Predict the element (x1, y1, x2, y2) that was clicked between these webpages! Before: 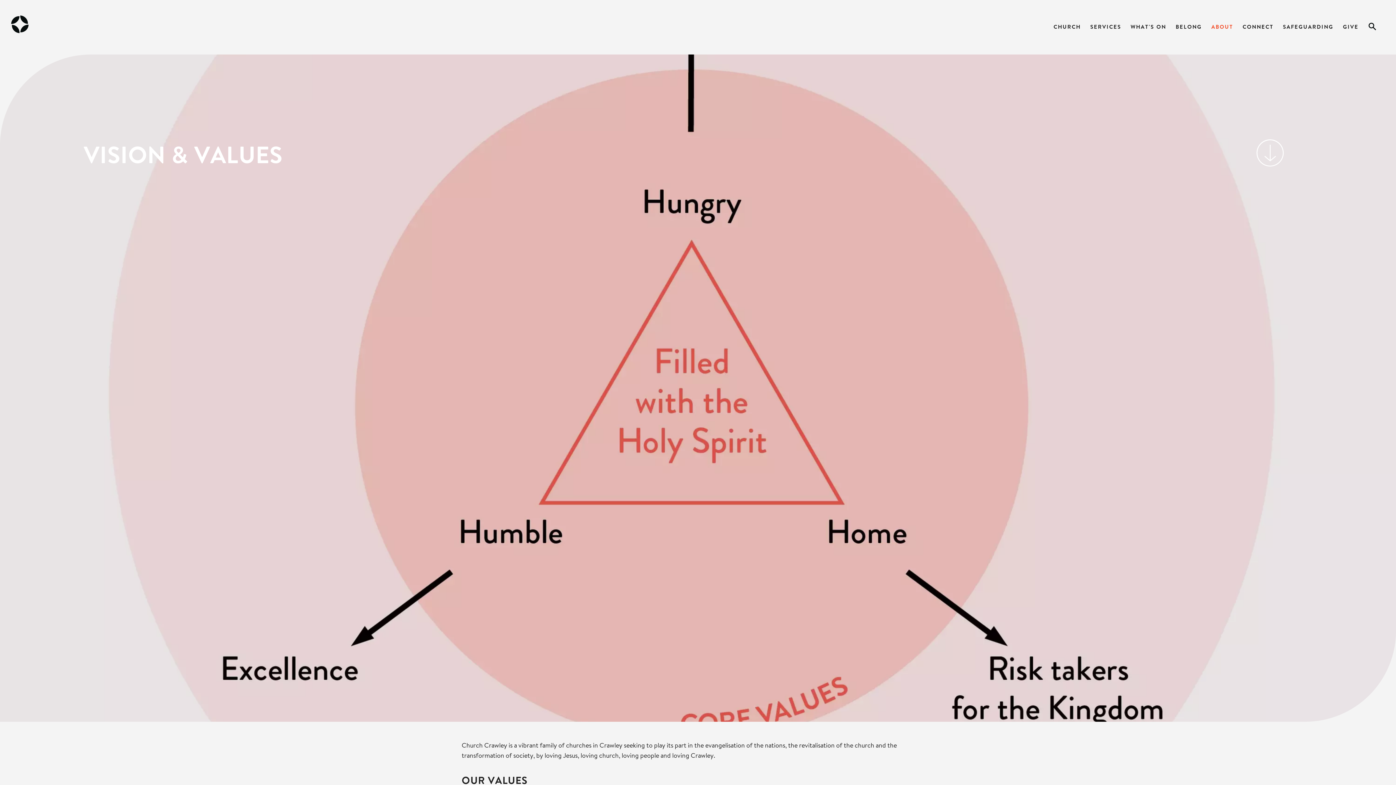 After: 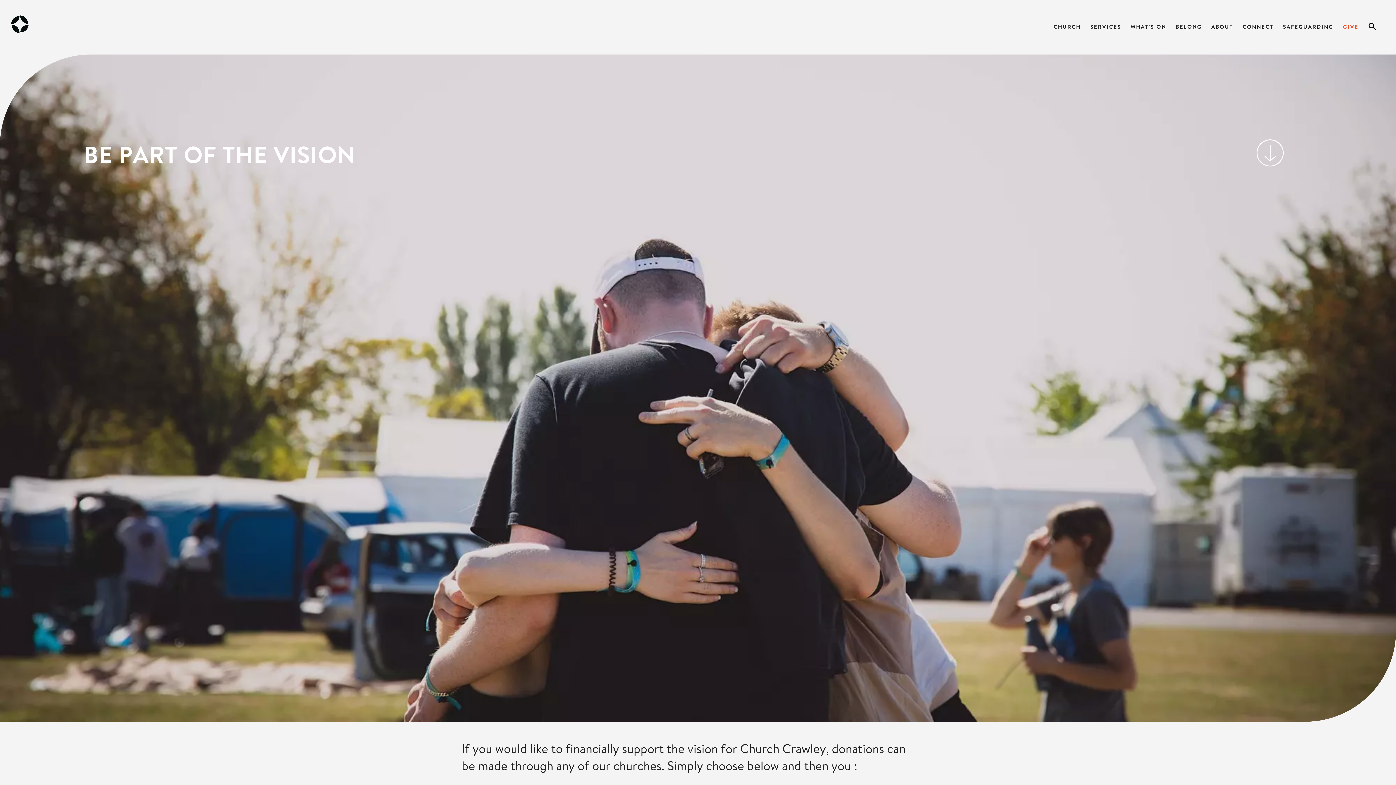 Action: label: GIVE bbox: (1338, 14, 1363, 39)